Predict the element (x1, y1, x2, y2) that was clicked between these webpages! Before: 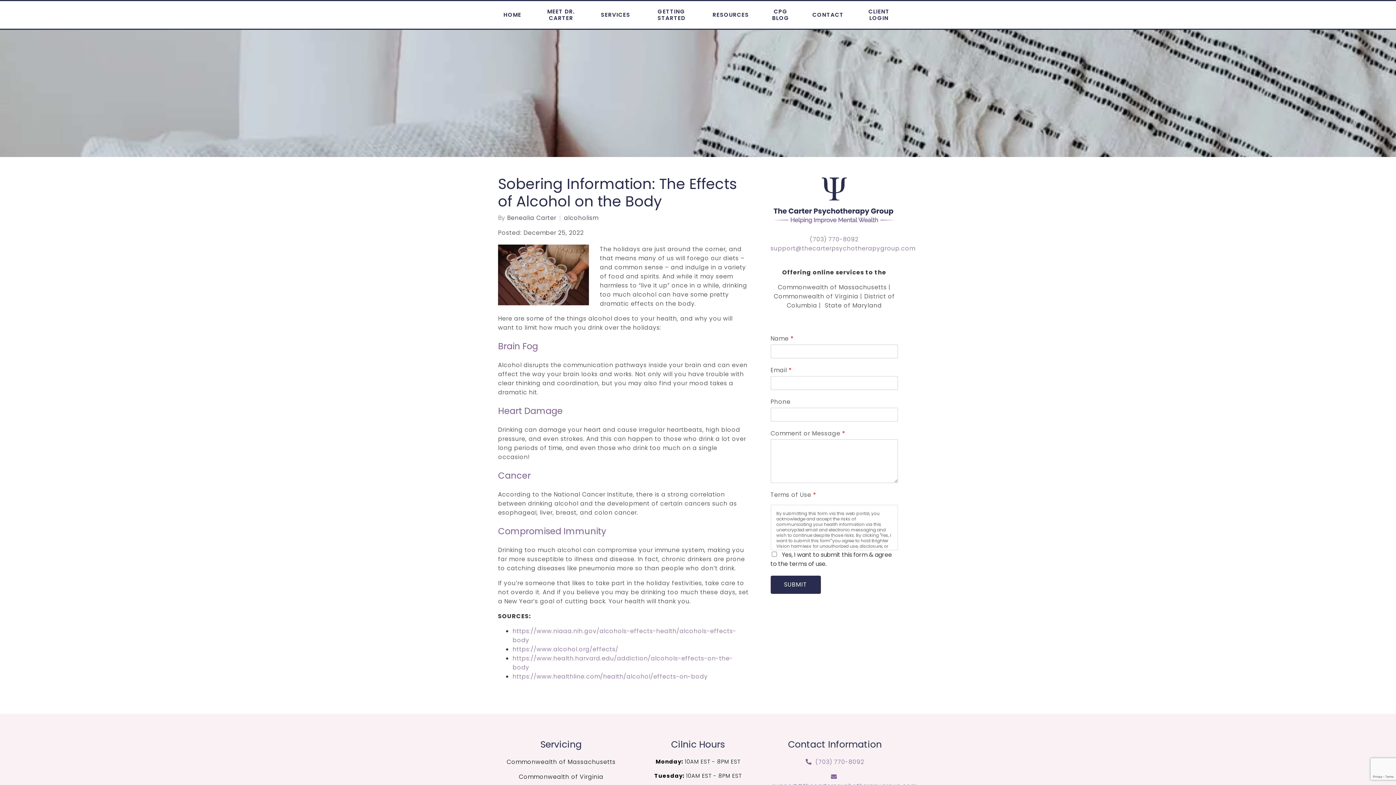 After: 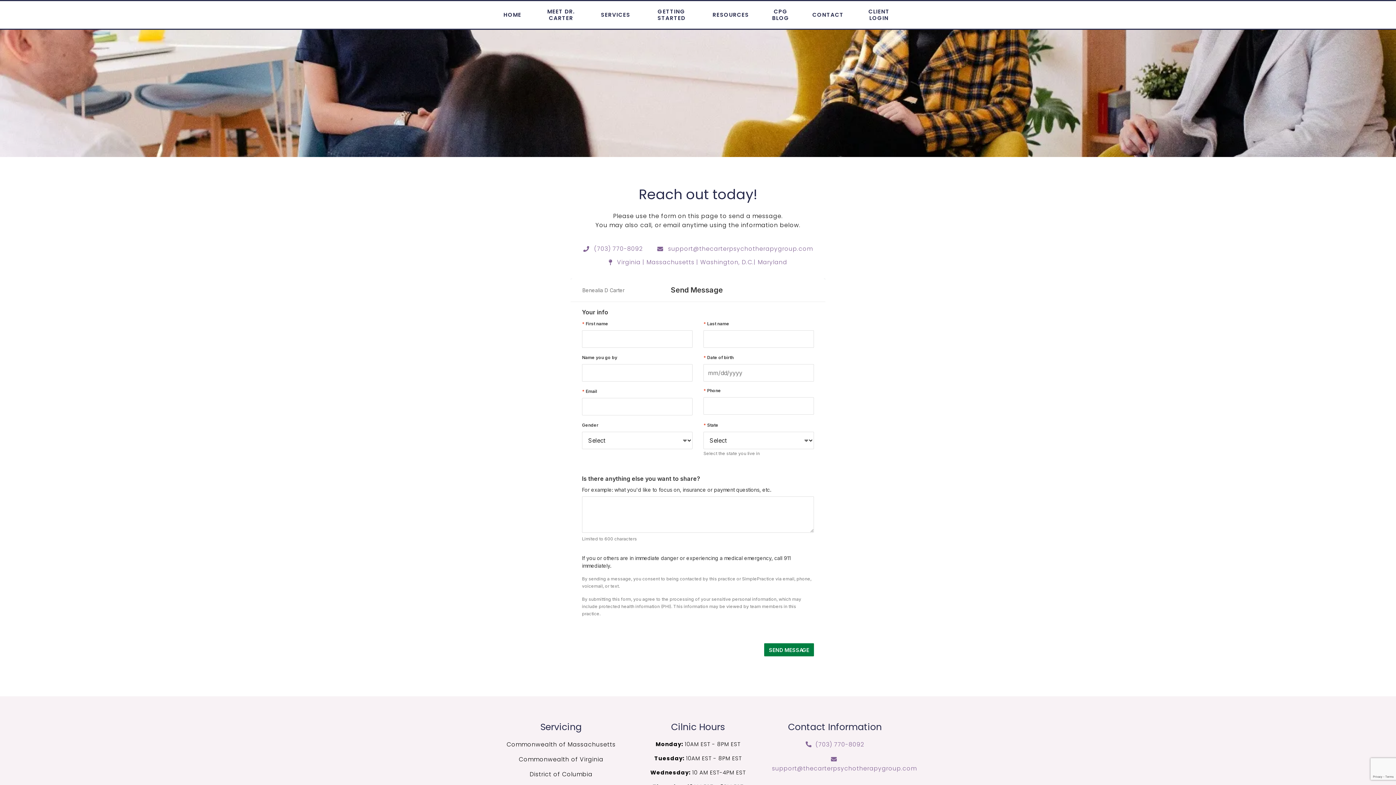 Action: bbox: (801, 1, 854, 28) label: CONTACT